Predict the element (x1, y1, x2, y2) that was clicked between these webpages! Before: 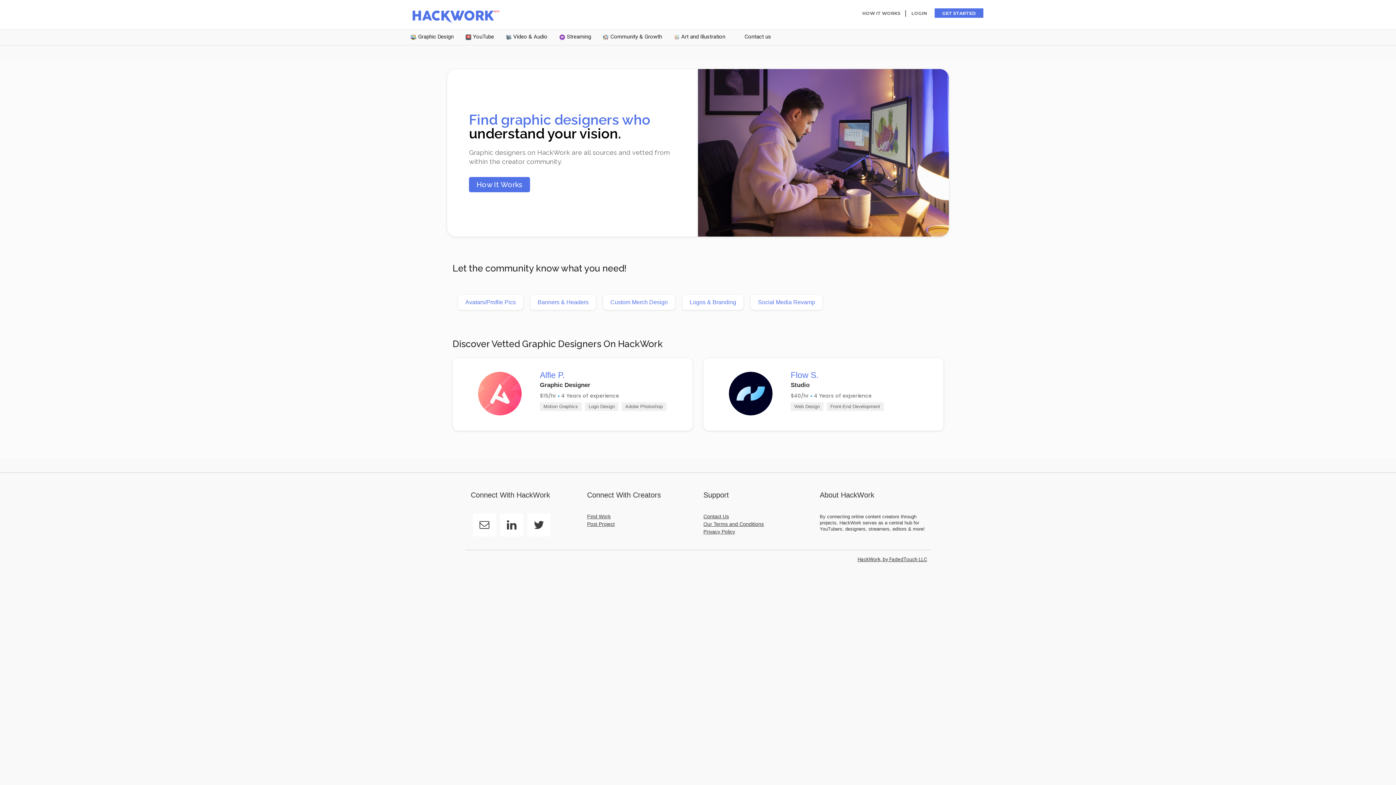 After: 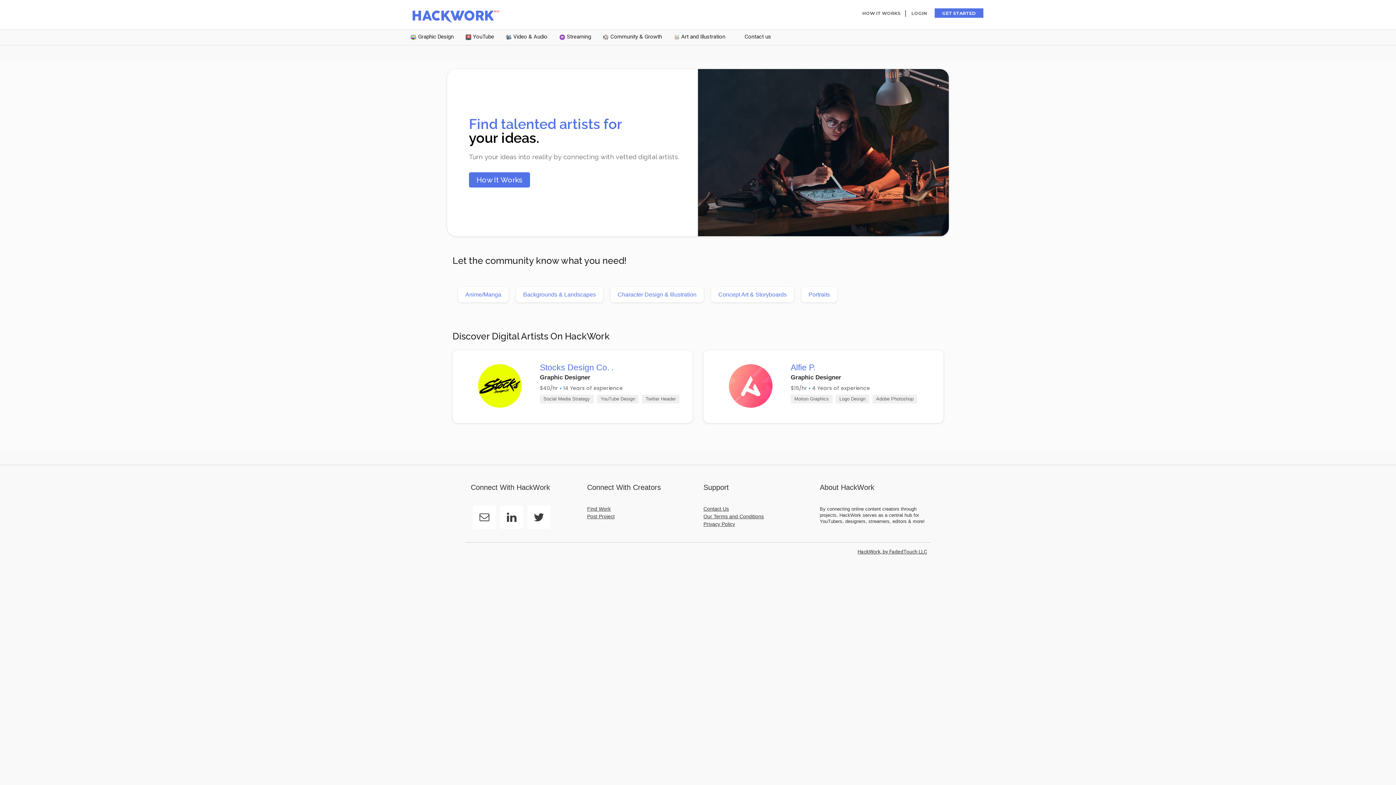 Action: label: Art and Illustration bbox: (670, 29, 733, 45)